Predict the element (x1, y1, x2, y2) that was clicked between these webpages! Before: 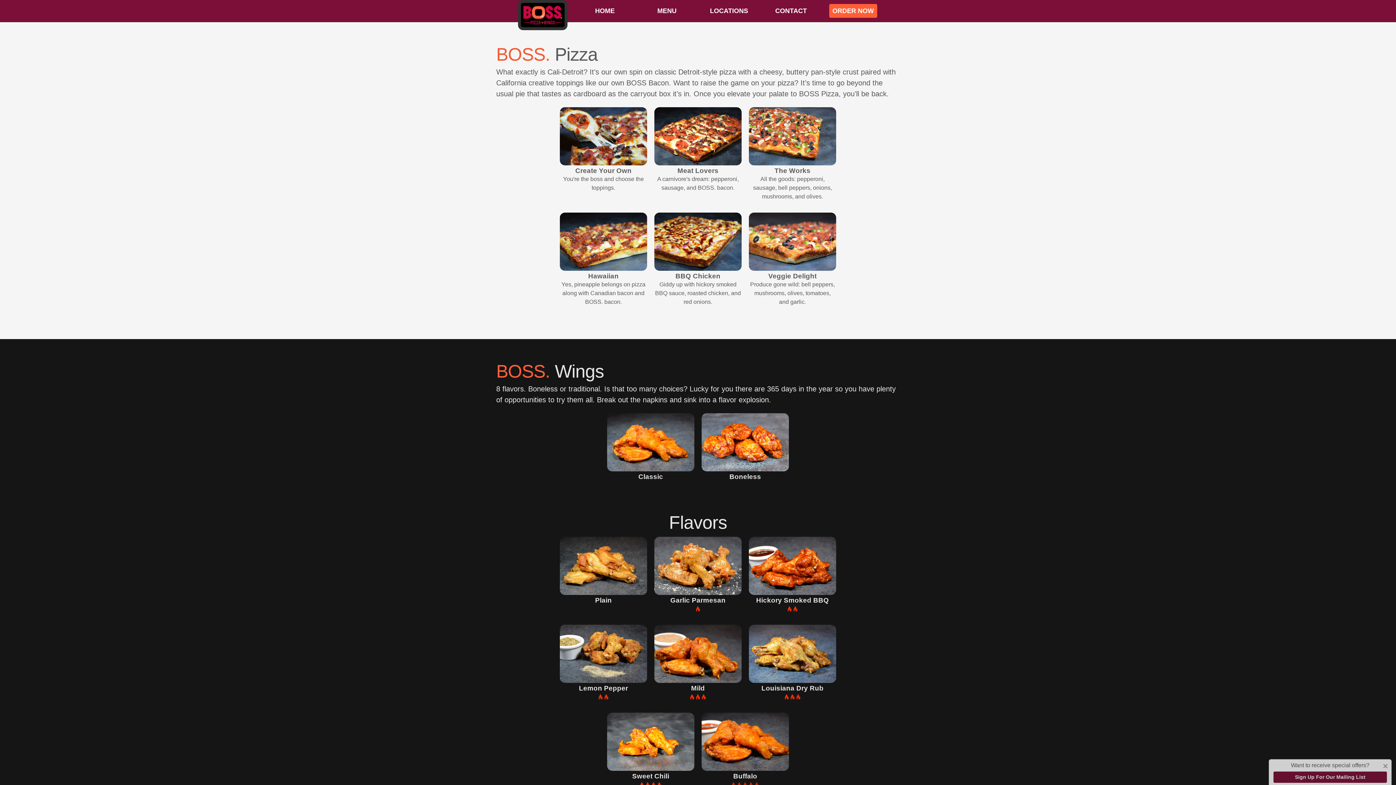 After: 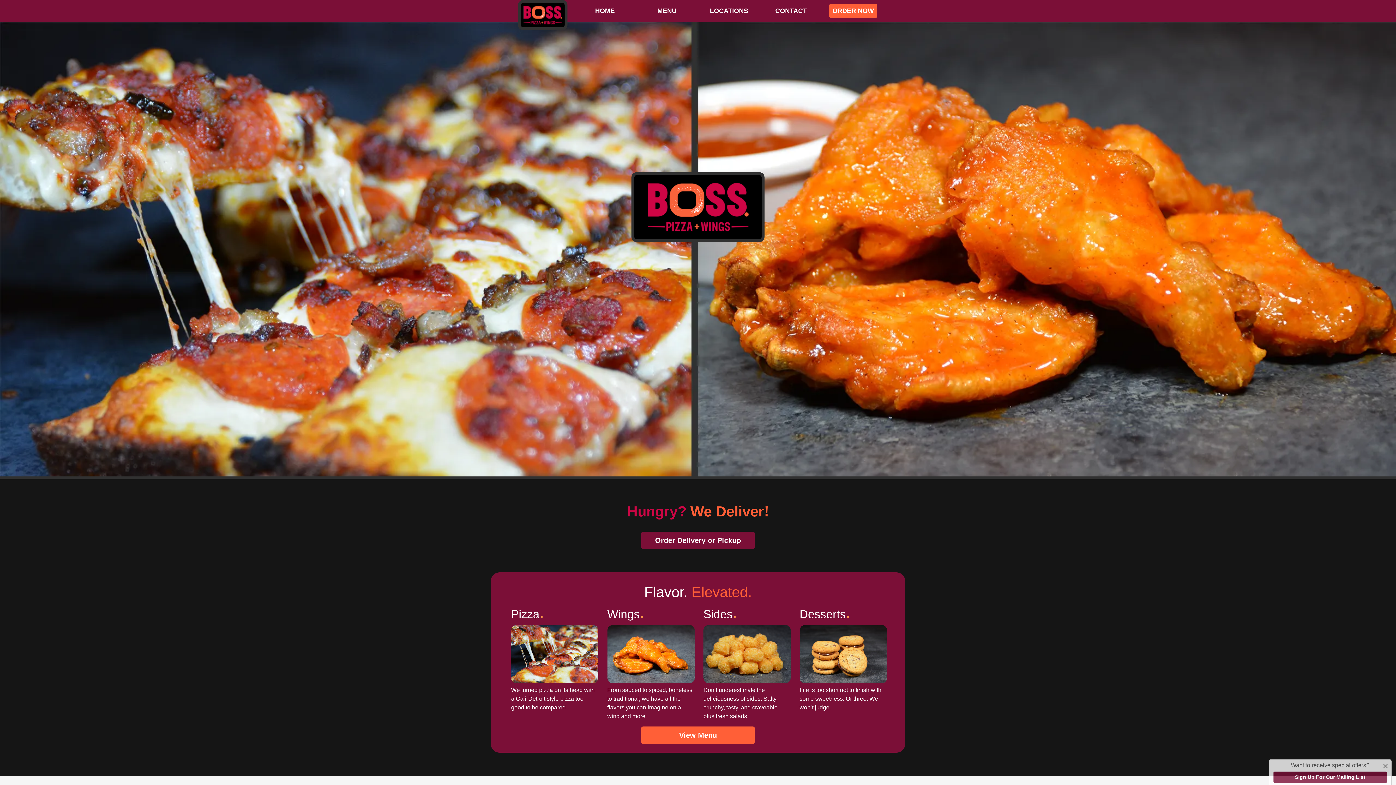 Action: bbox: (521, 11, 564, 17)